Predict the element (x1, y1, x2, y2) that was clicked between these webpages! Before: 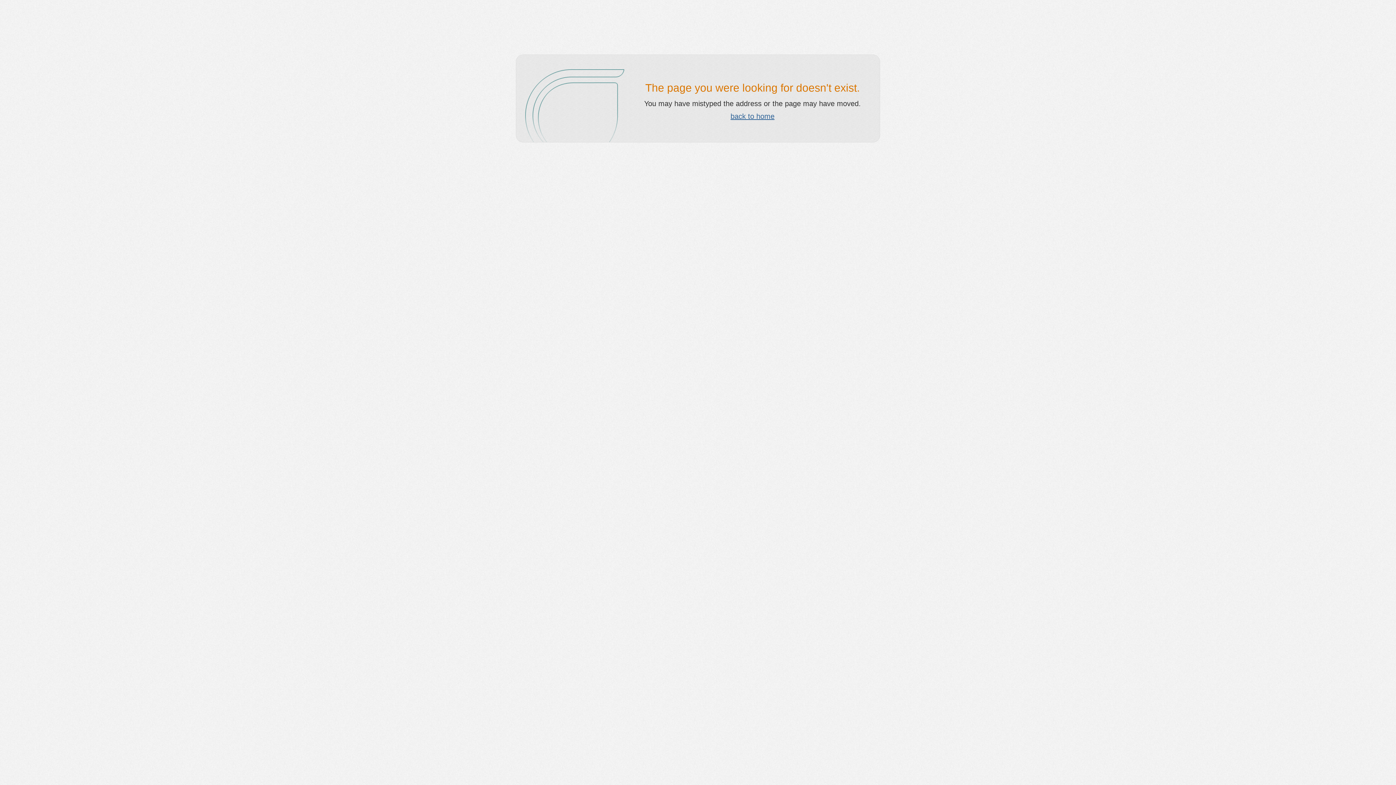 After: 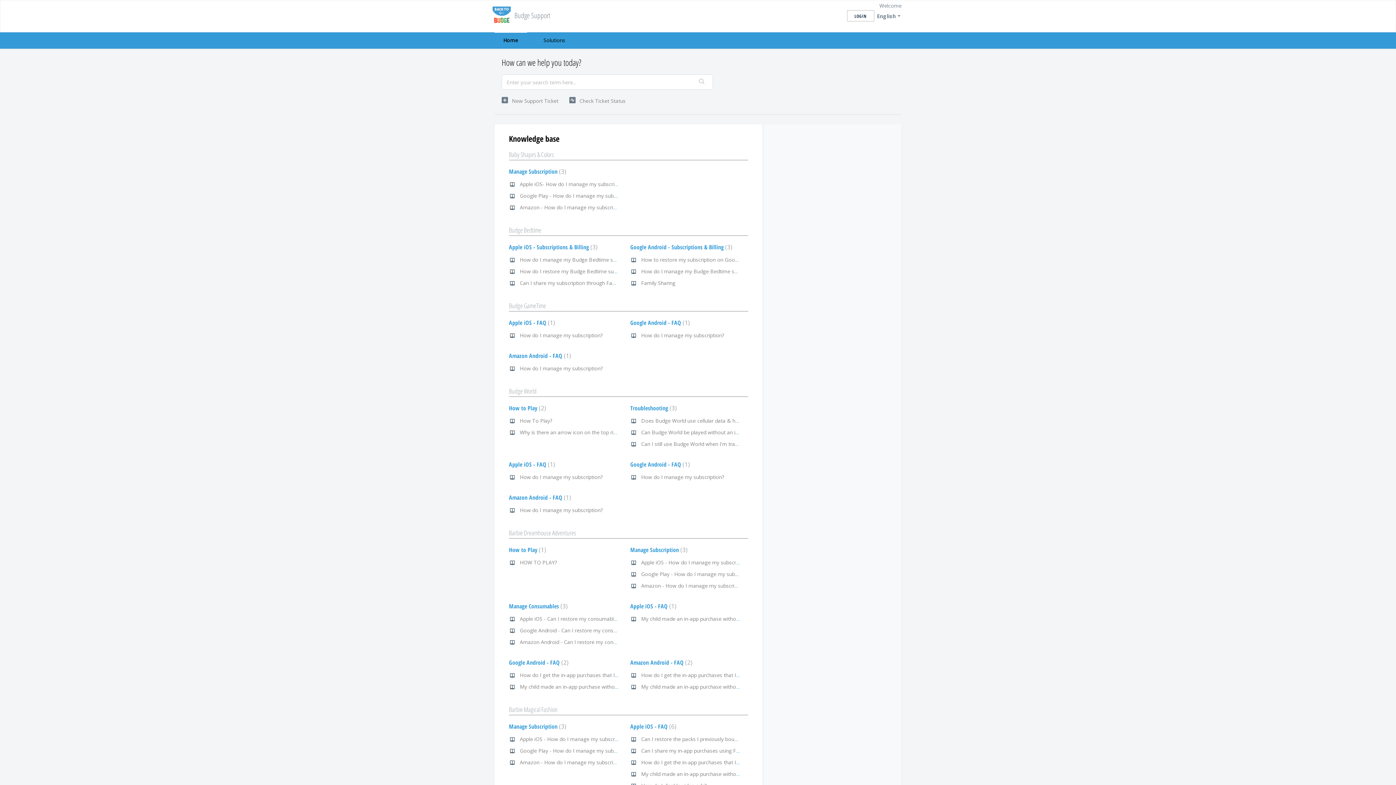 Action: bbox: (730, 112, 774, 120) label: back to home